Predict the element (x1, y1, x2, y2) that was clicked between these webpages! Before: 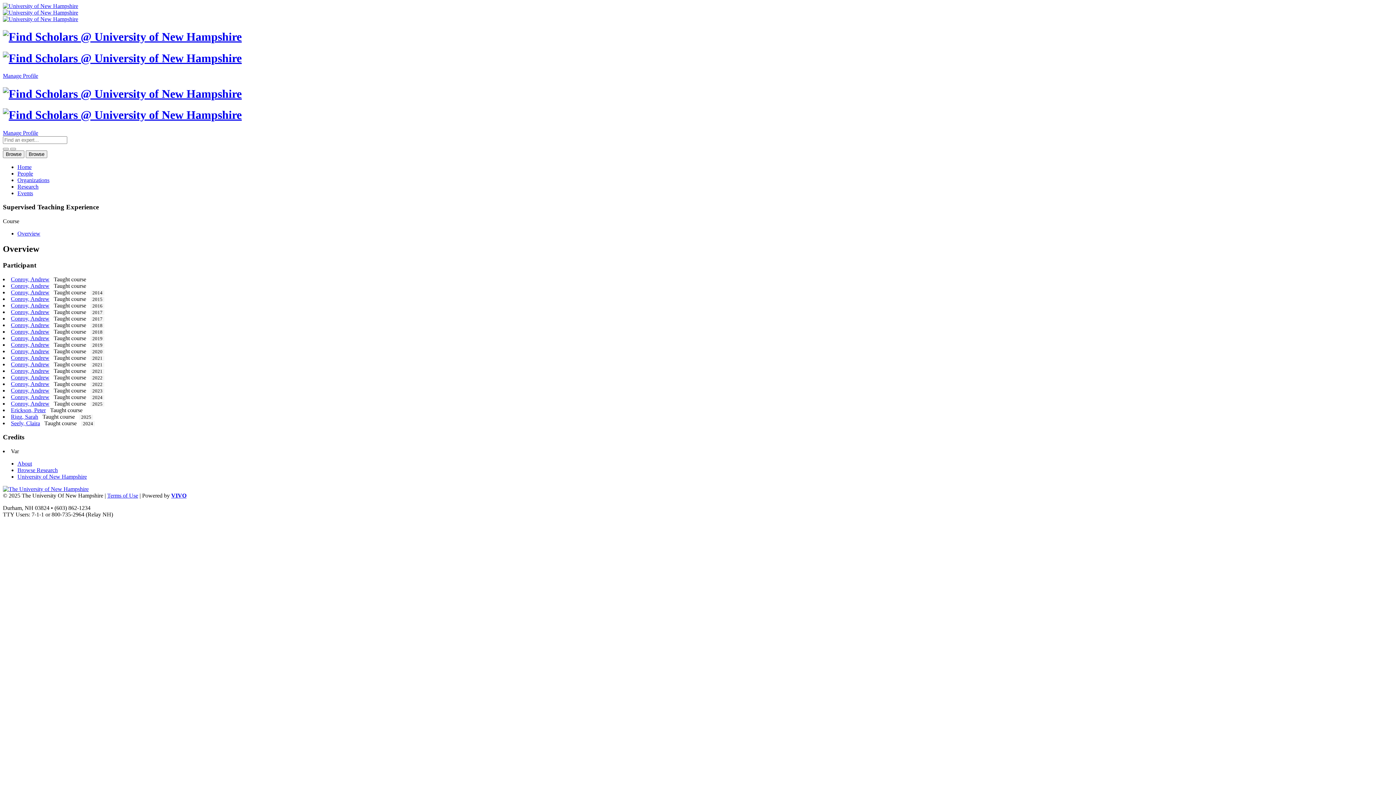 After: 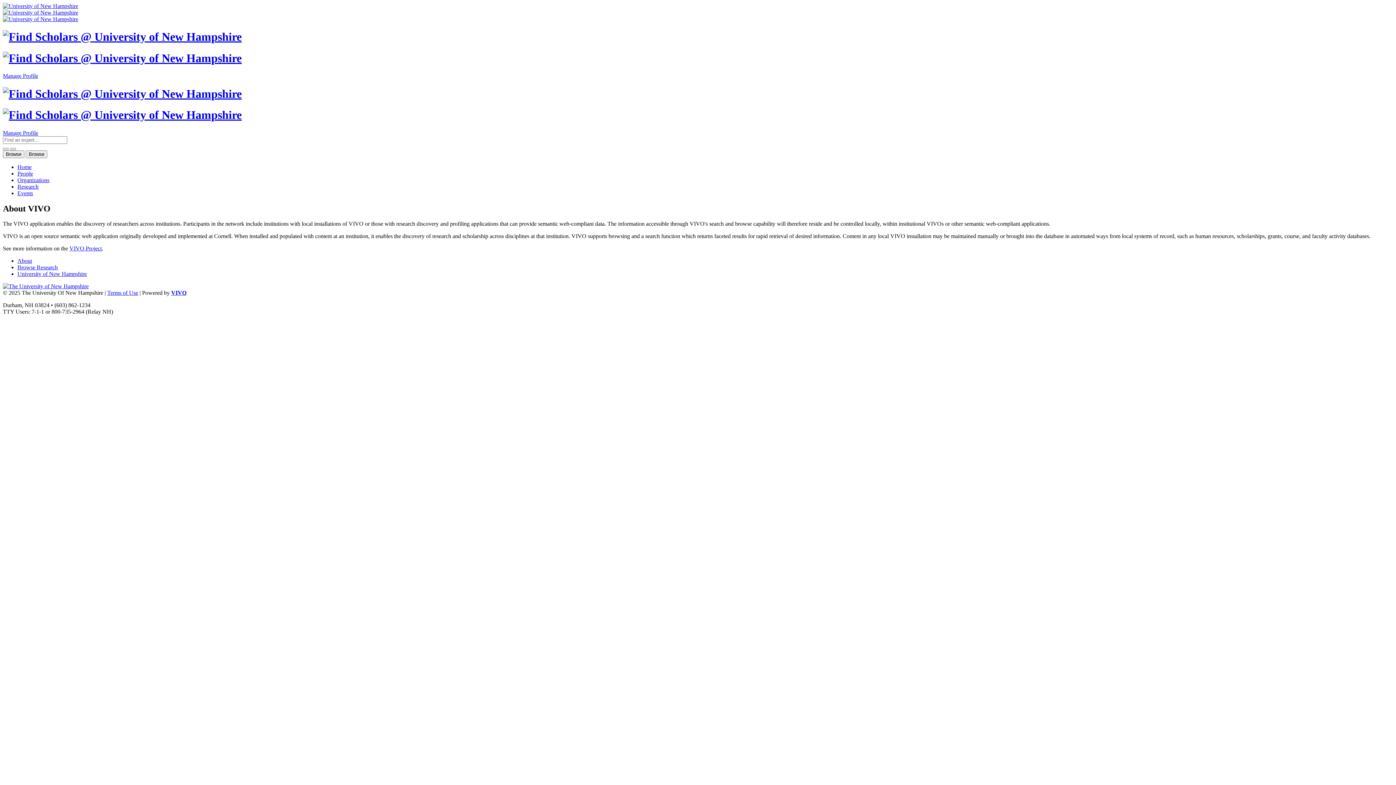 Action: label: About bbox: (17, 460, 32, 466)